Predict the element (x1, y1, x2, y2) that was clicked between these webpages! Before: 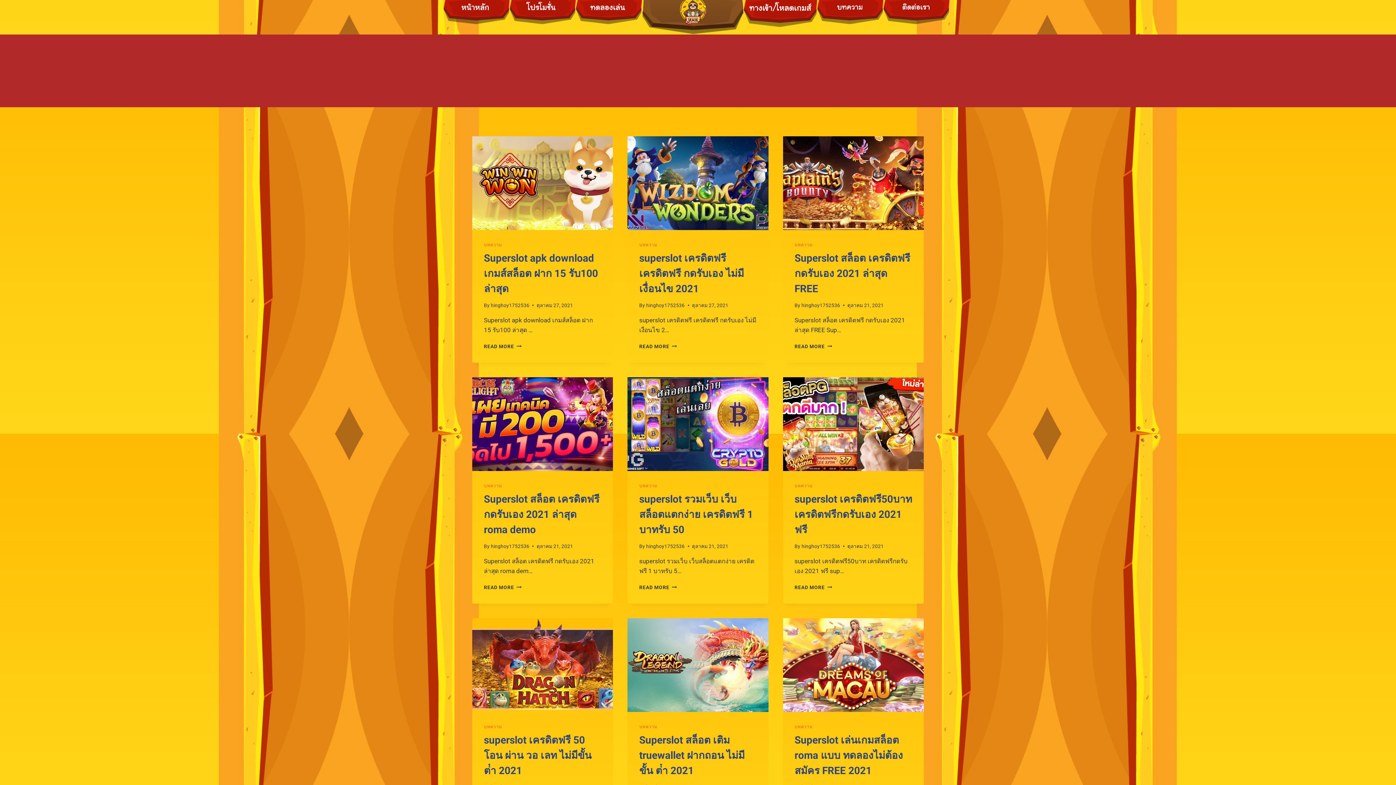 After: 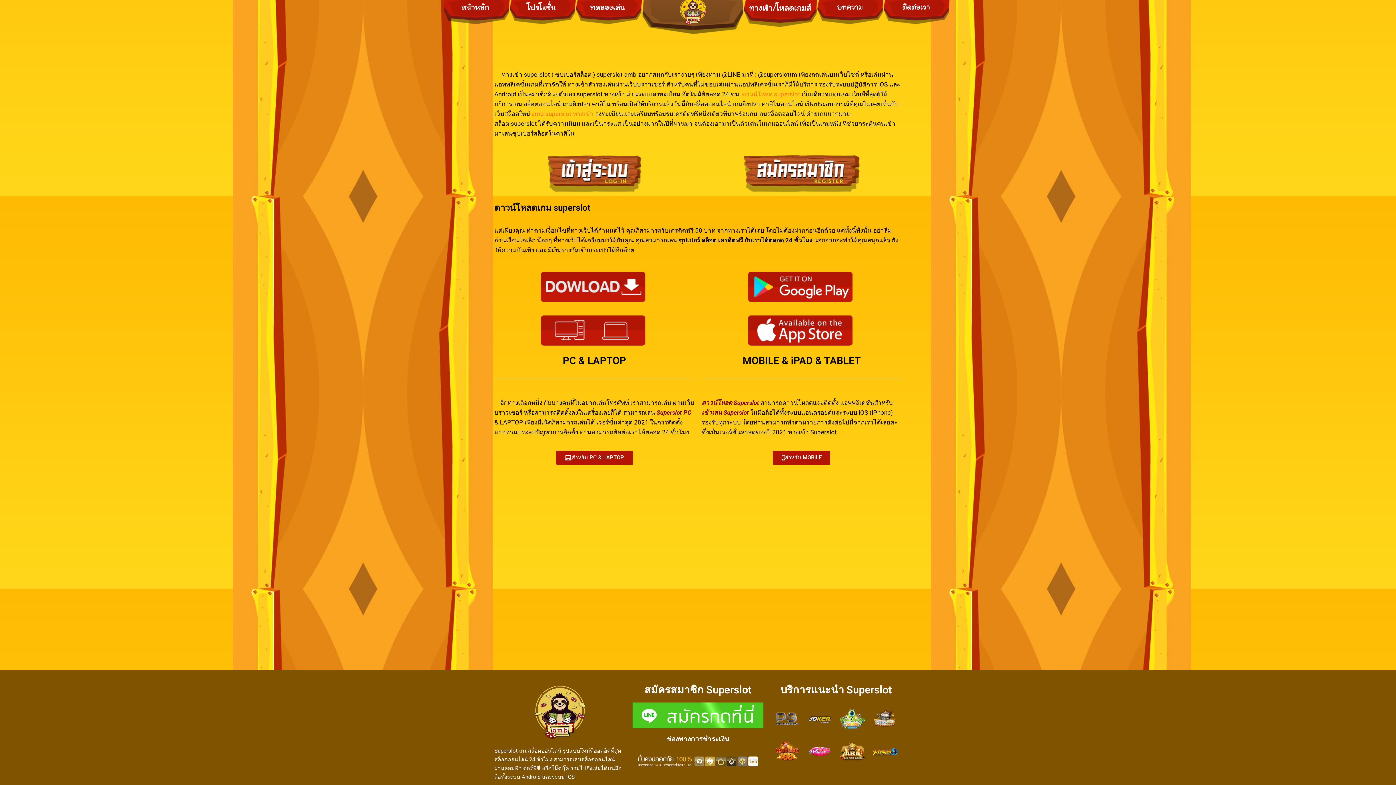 Action: bbox: (744, 0, 817, 27)